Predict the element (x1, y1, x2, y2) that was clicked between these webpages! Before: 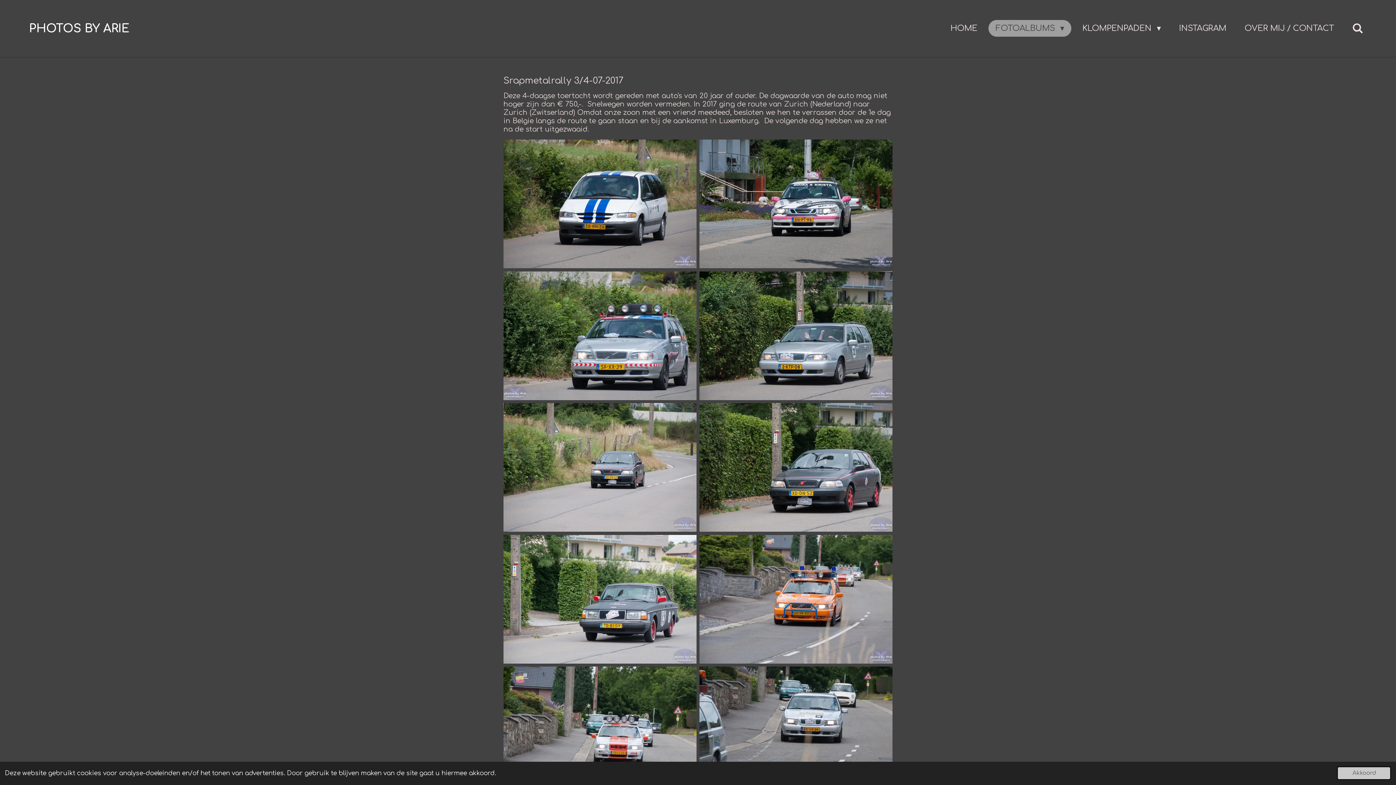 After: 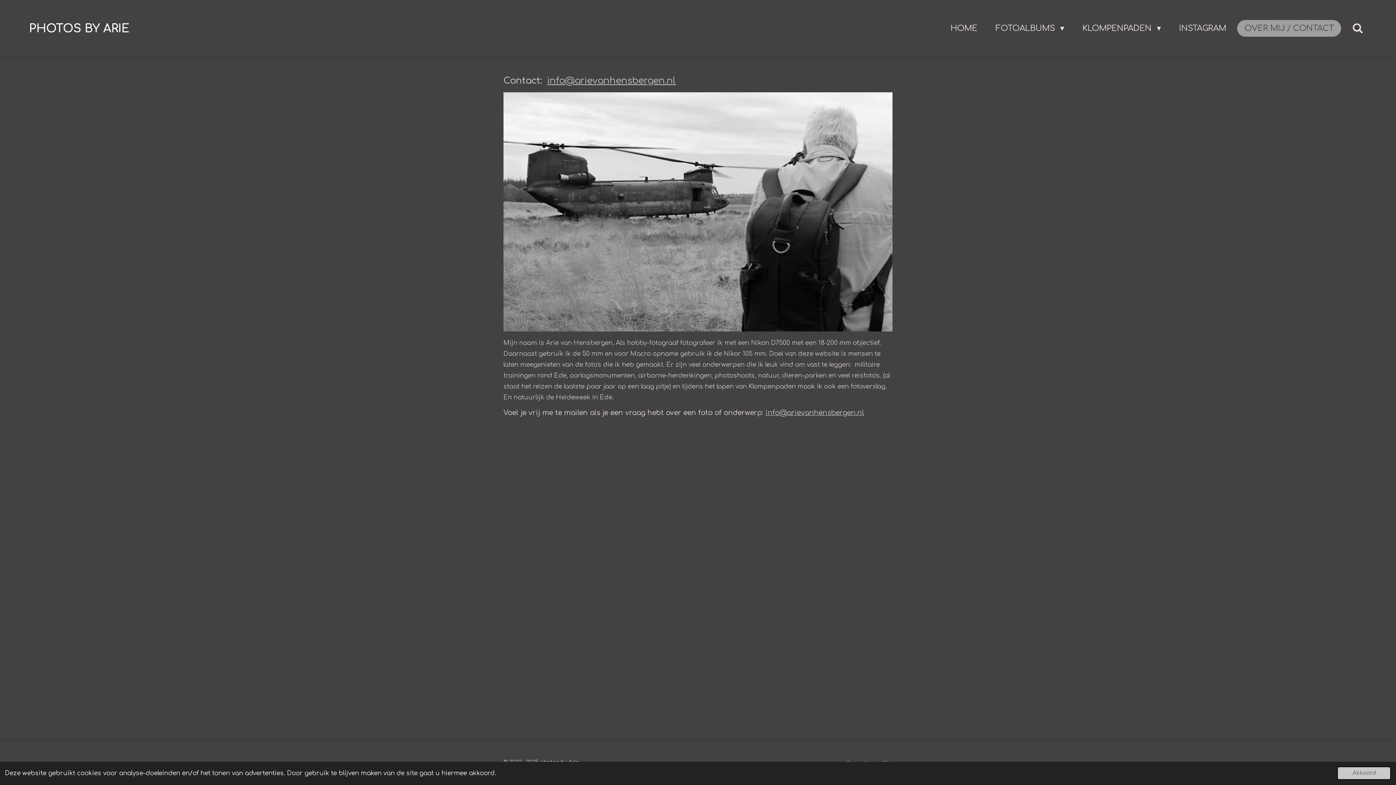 Action: label: OVER MIJ / CONTACT bbox: (1237, 20, 1341, 36)